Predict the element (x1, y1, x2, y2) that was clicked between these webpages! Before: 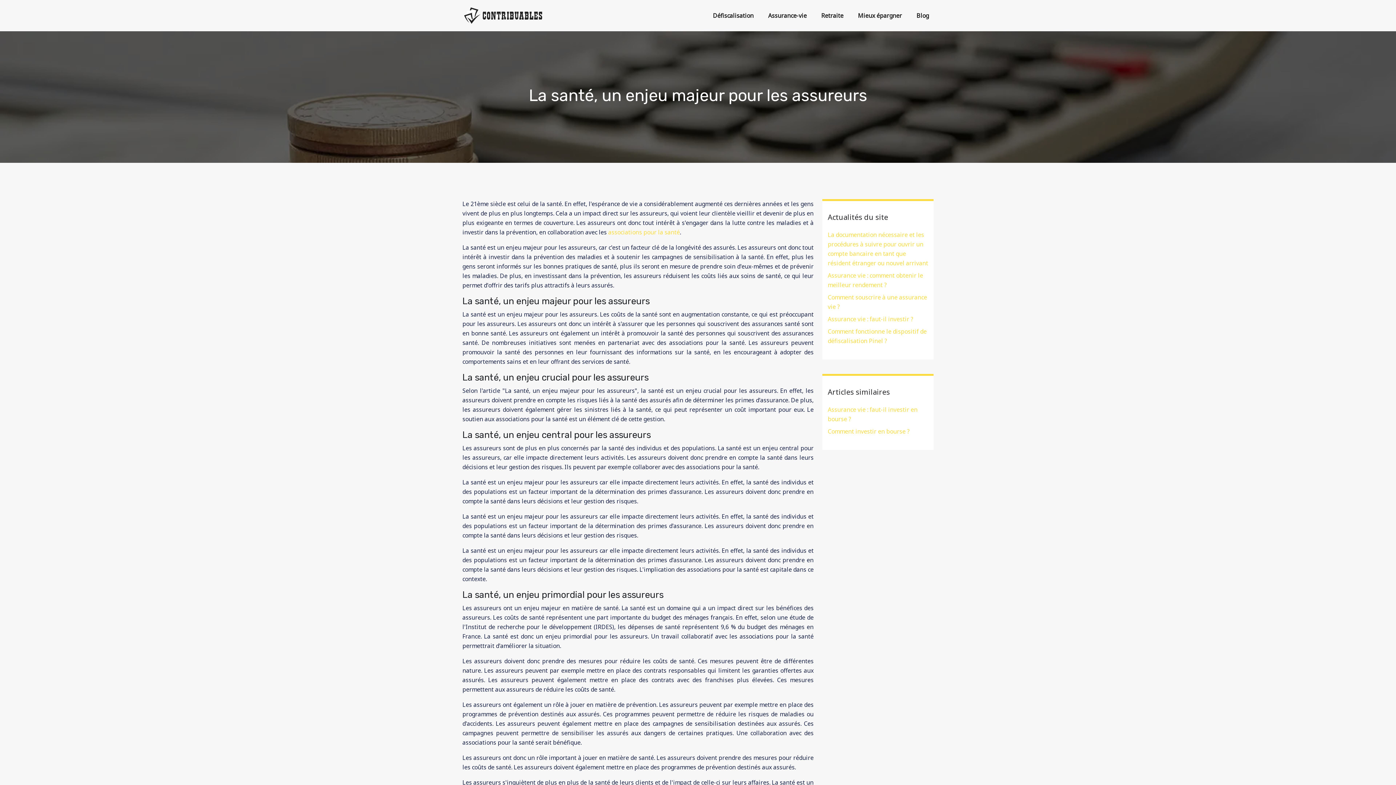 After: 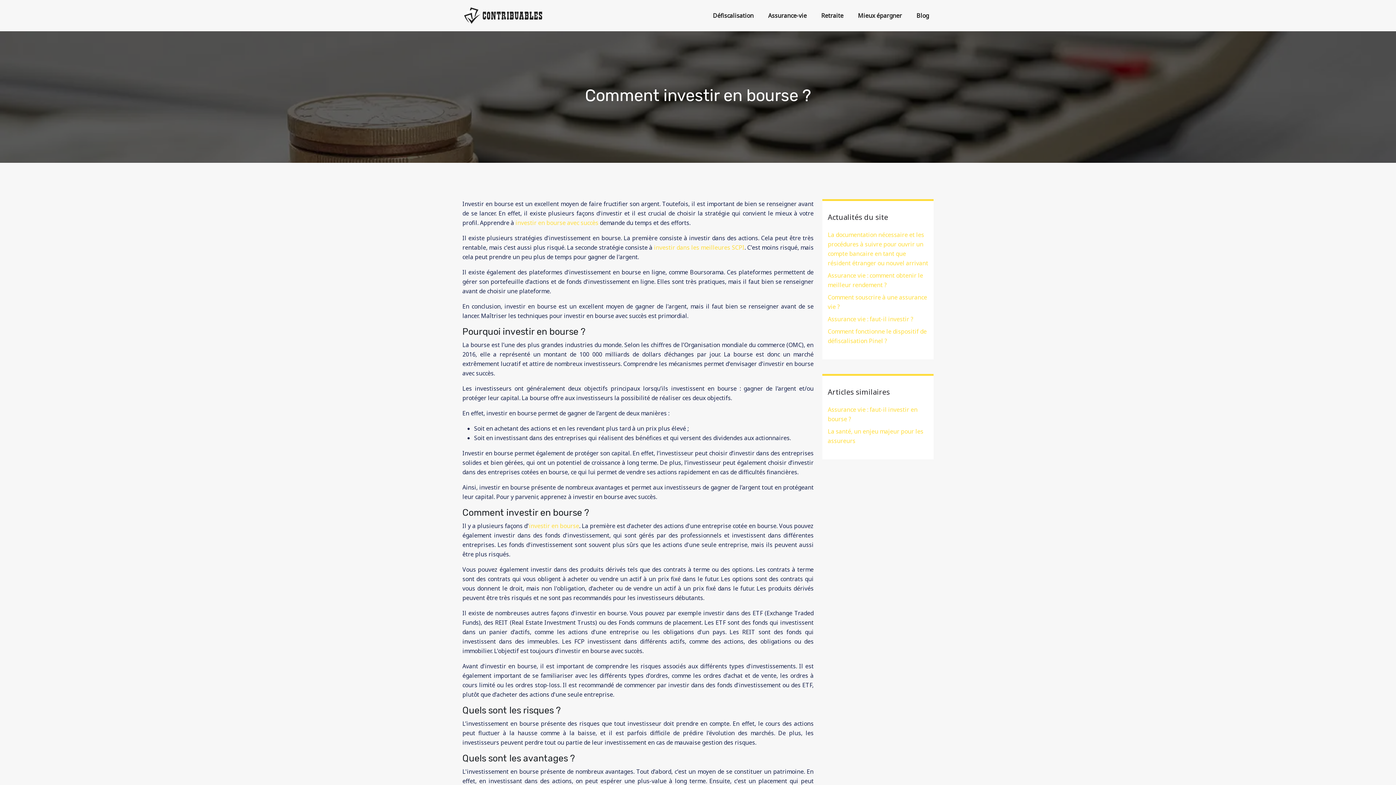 Action: label: Comment investir en bourse ? bbox: (828, 427, 909, 435)